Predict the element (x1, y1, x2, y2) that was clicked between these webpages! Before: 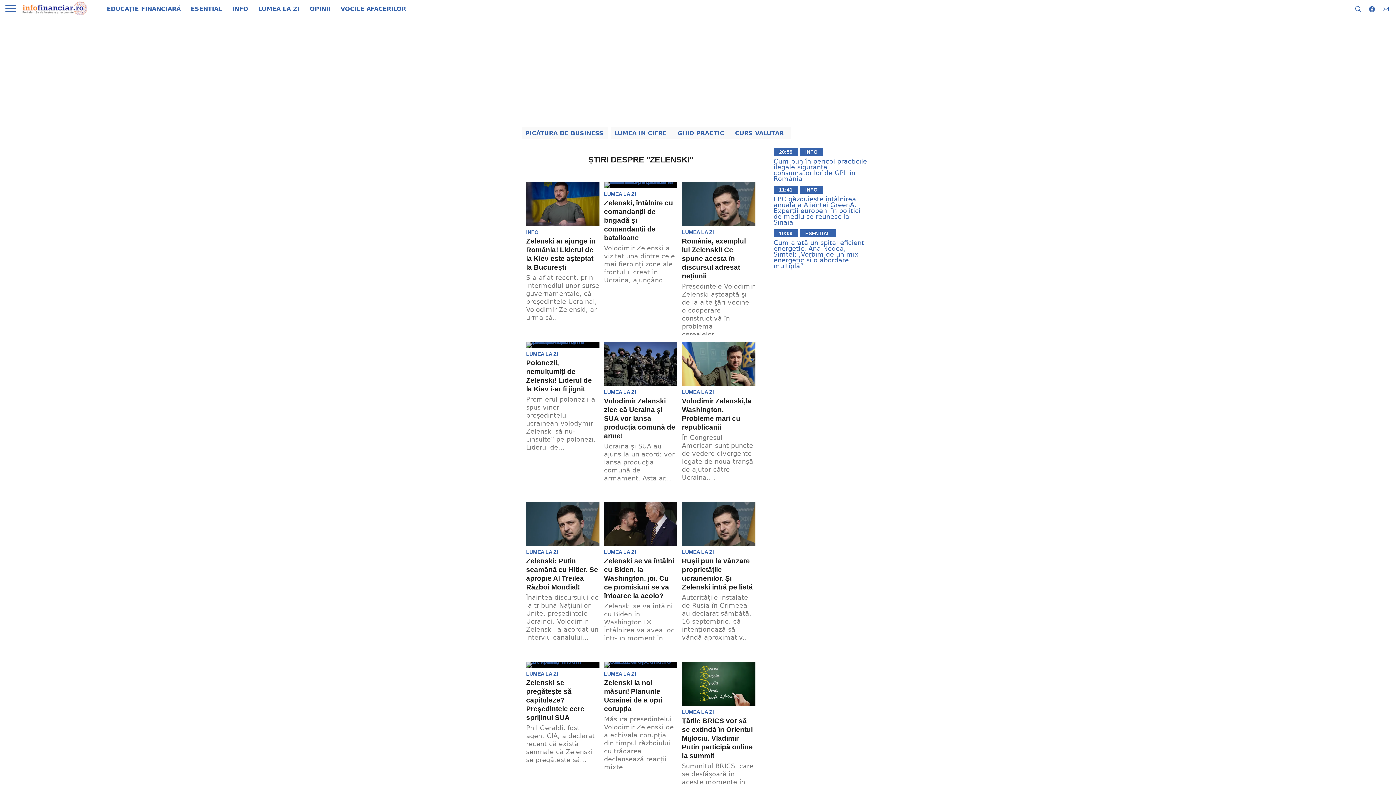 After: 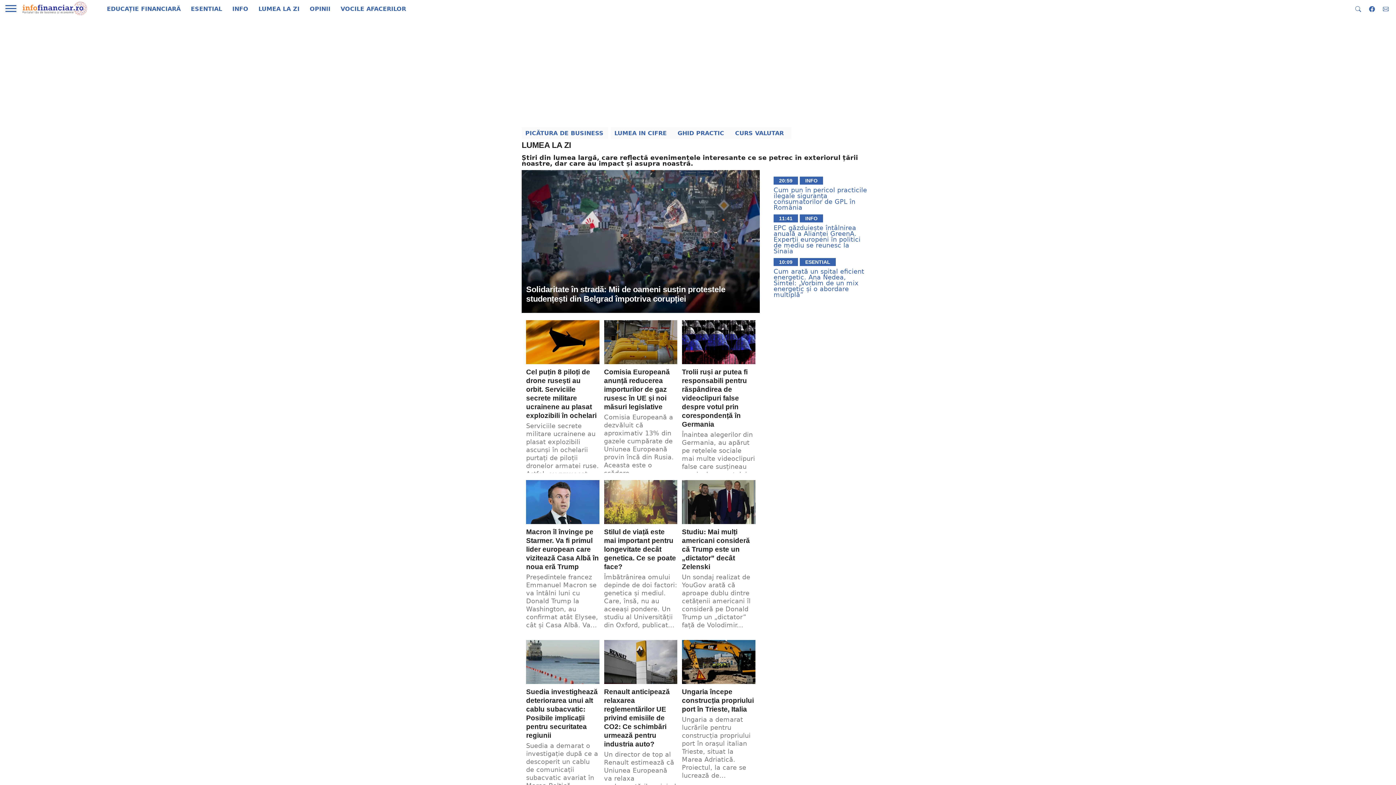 Action: label: LUMEA LA ZI bbox: (253, 0, 304, 18)